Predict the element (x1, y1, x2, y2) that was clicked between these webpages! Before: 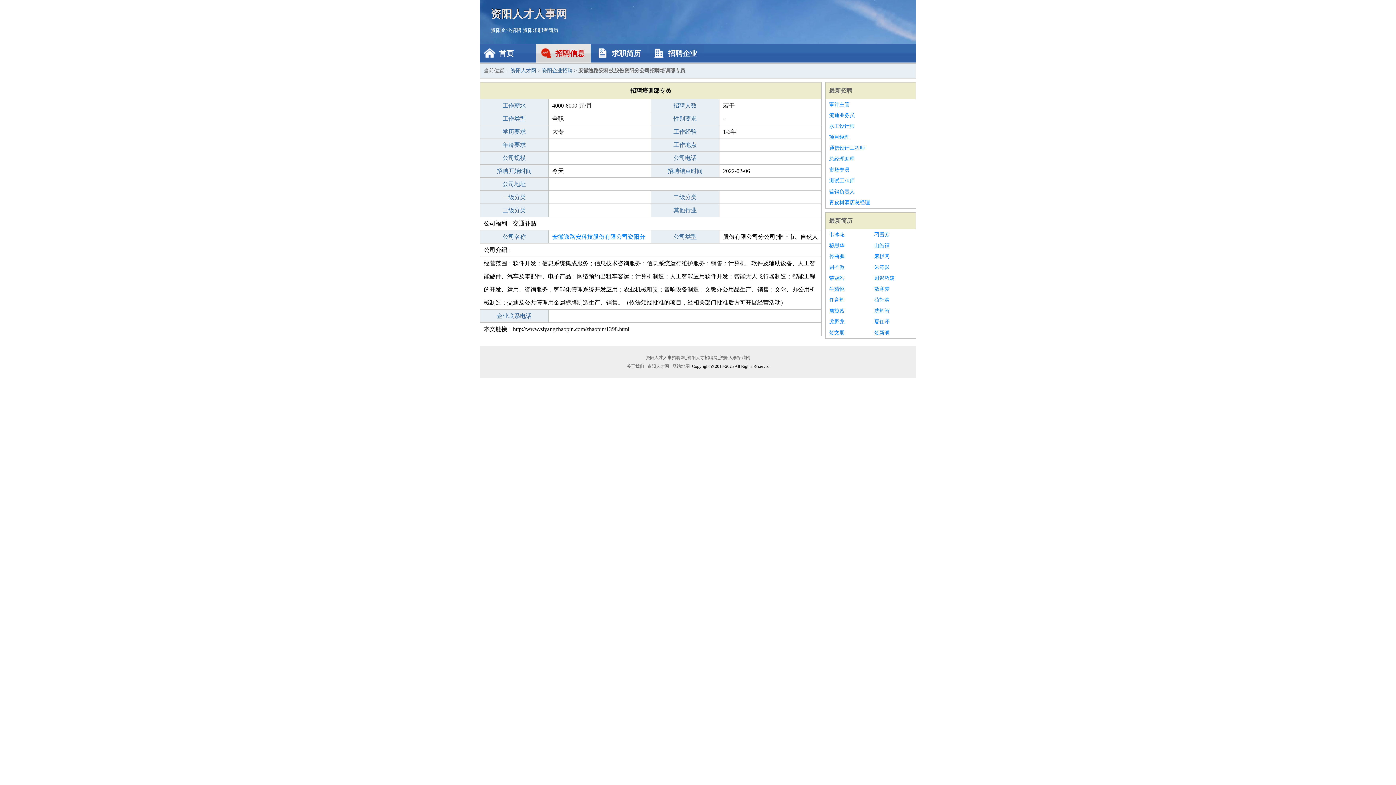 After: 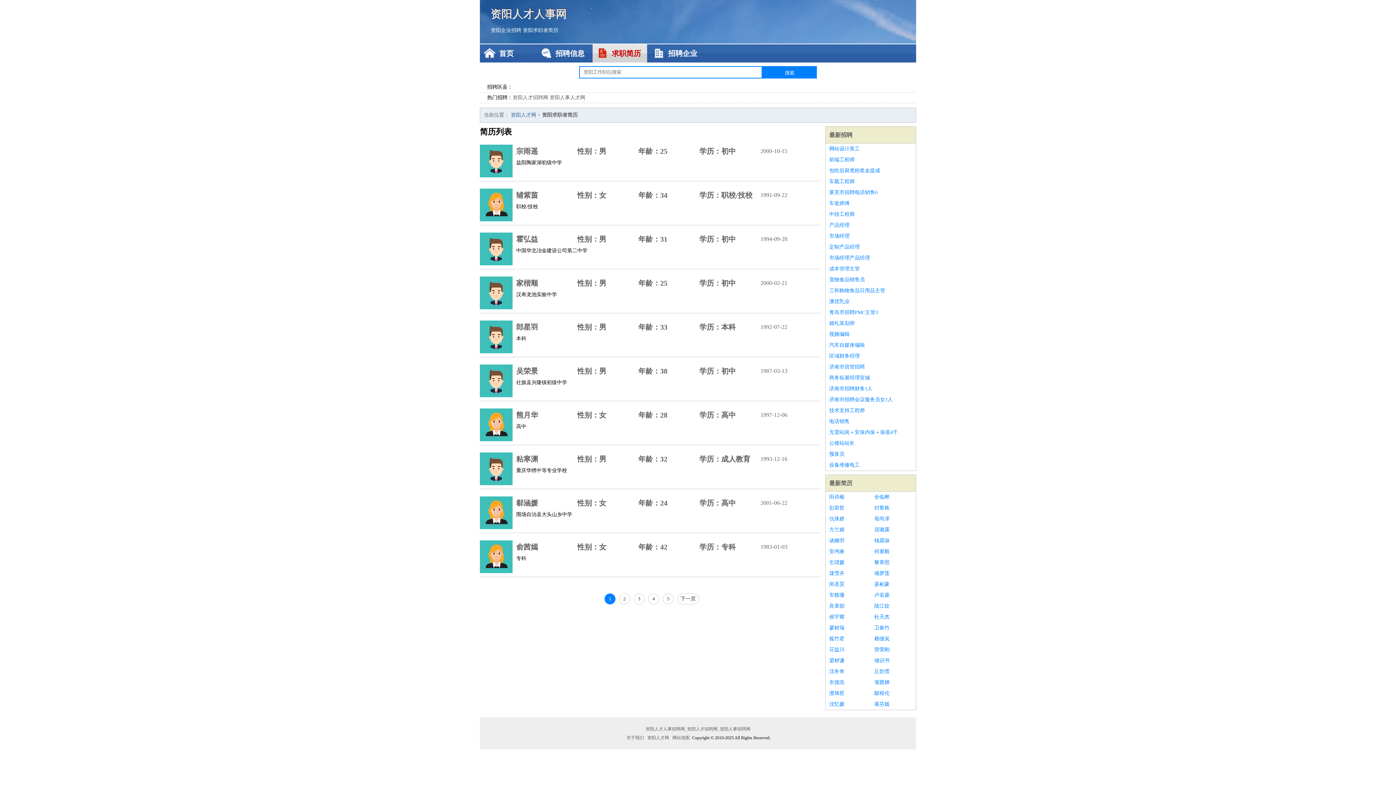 Action: label: 资阳求职者简历 bbox: (522, 27, 558, 33)